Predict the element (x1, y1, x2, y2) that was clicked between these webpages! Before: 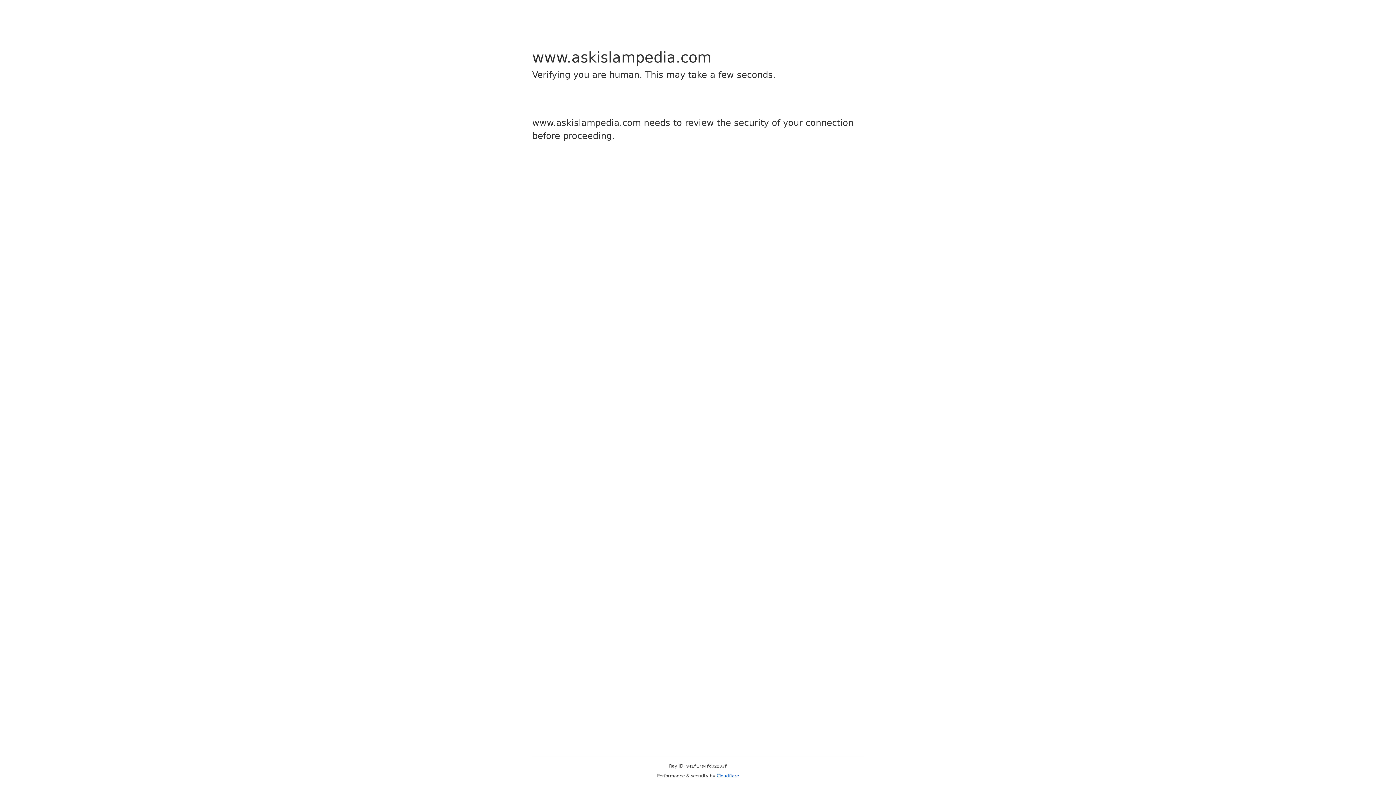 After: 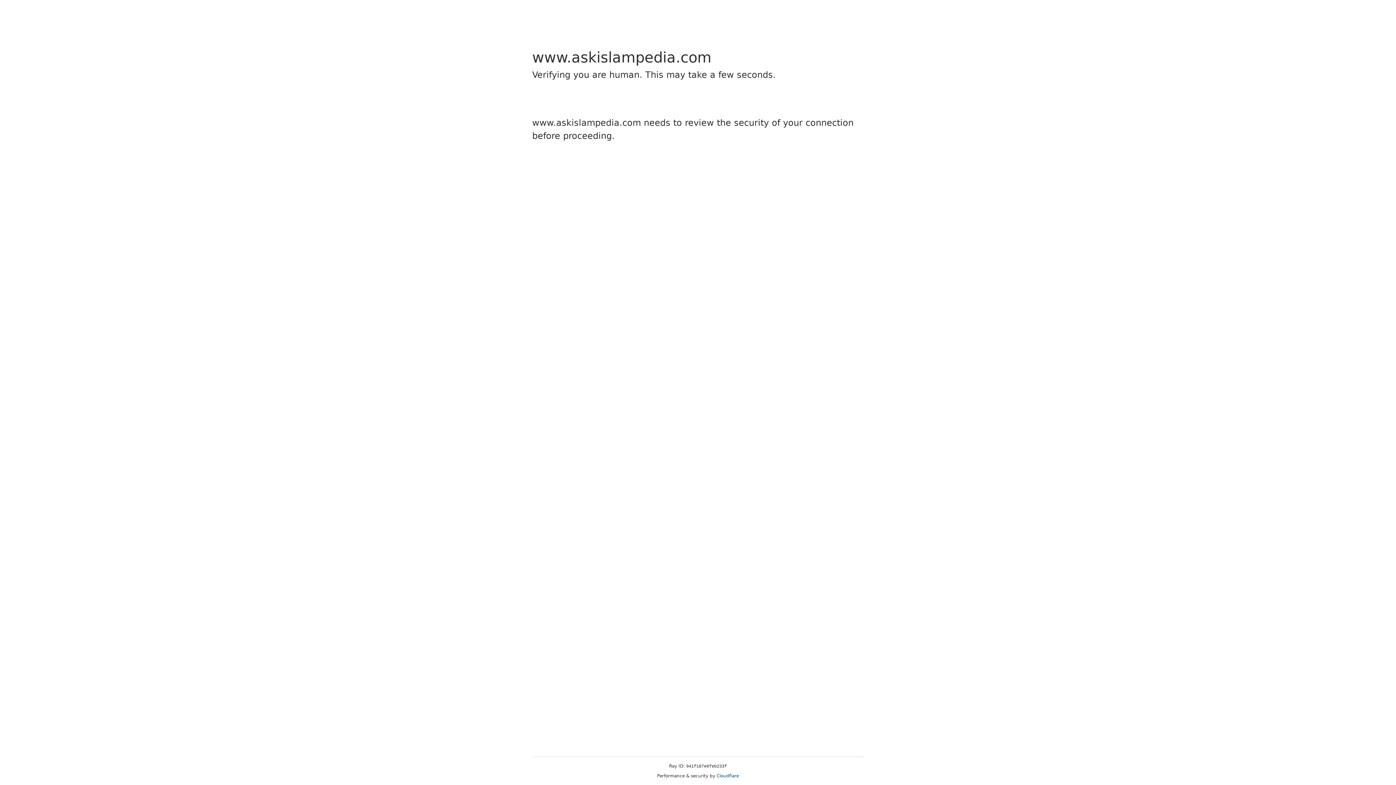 Action: label: Cloudflare bbox: (716, 773, 739, 778)